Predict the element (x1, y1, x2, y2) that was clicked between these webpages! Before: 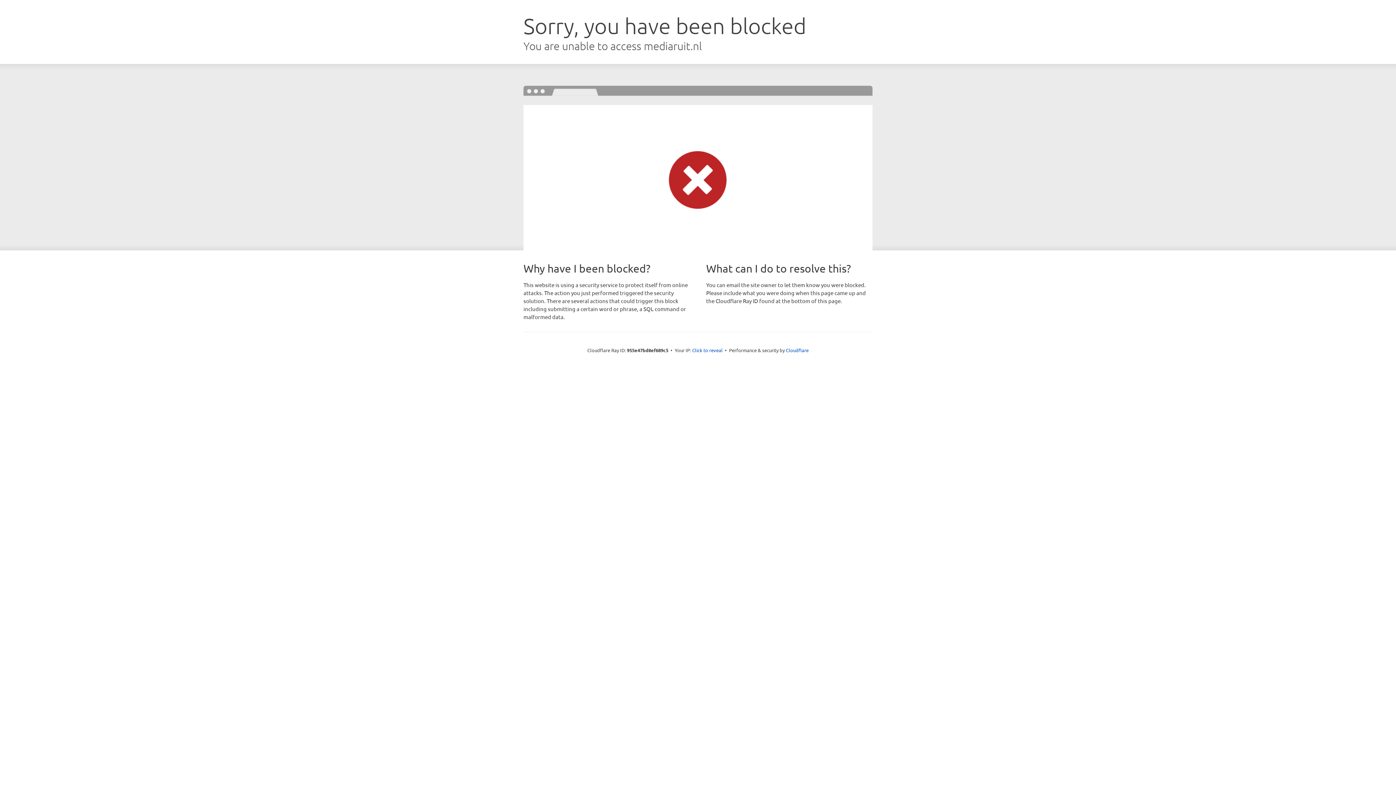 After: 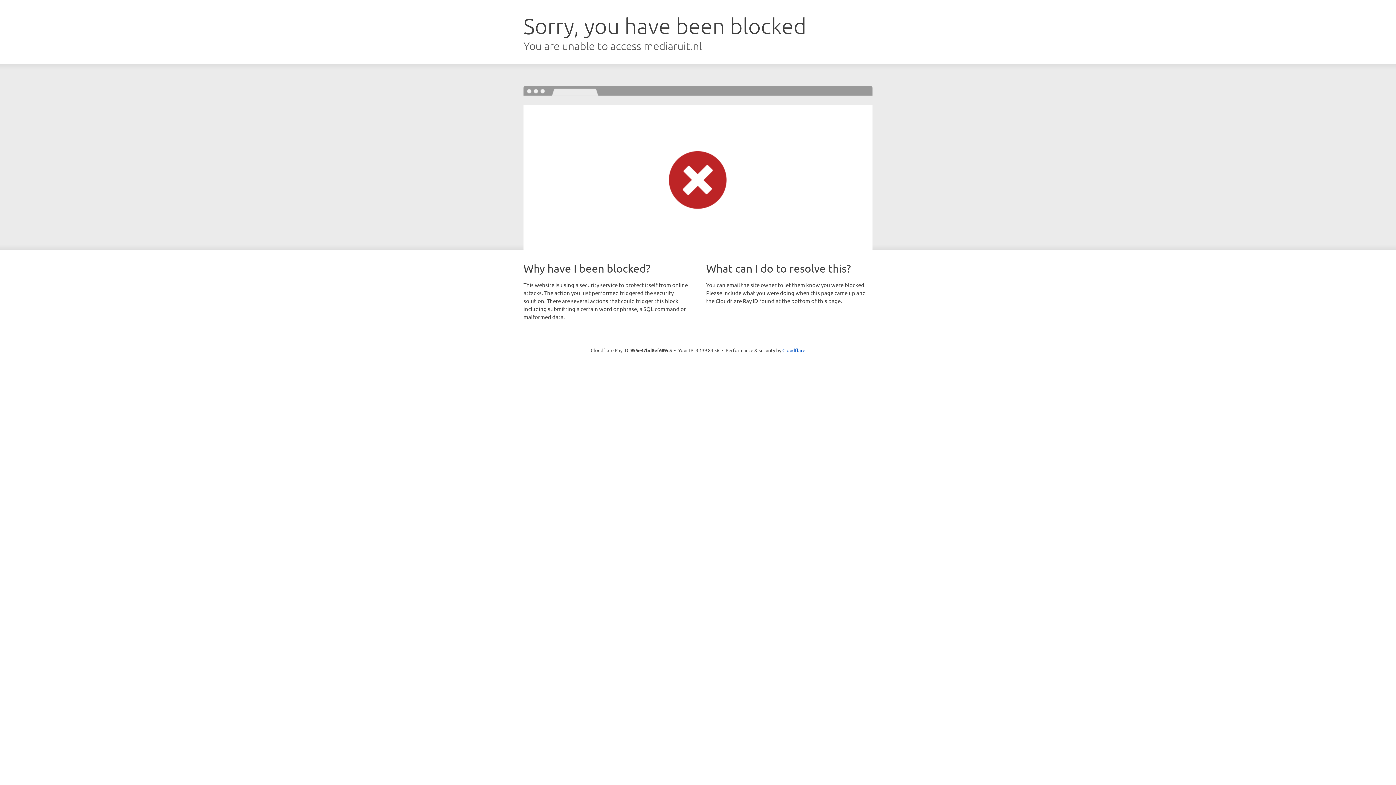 Action: bbox: (692, 346, 722, 353) label: Click to reveal